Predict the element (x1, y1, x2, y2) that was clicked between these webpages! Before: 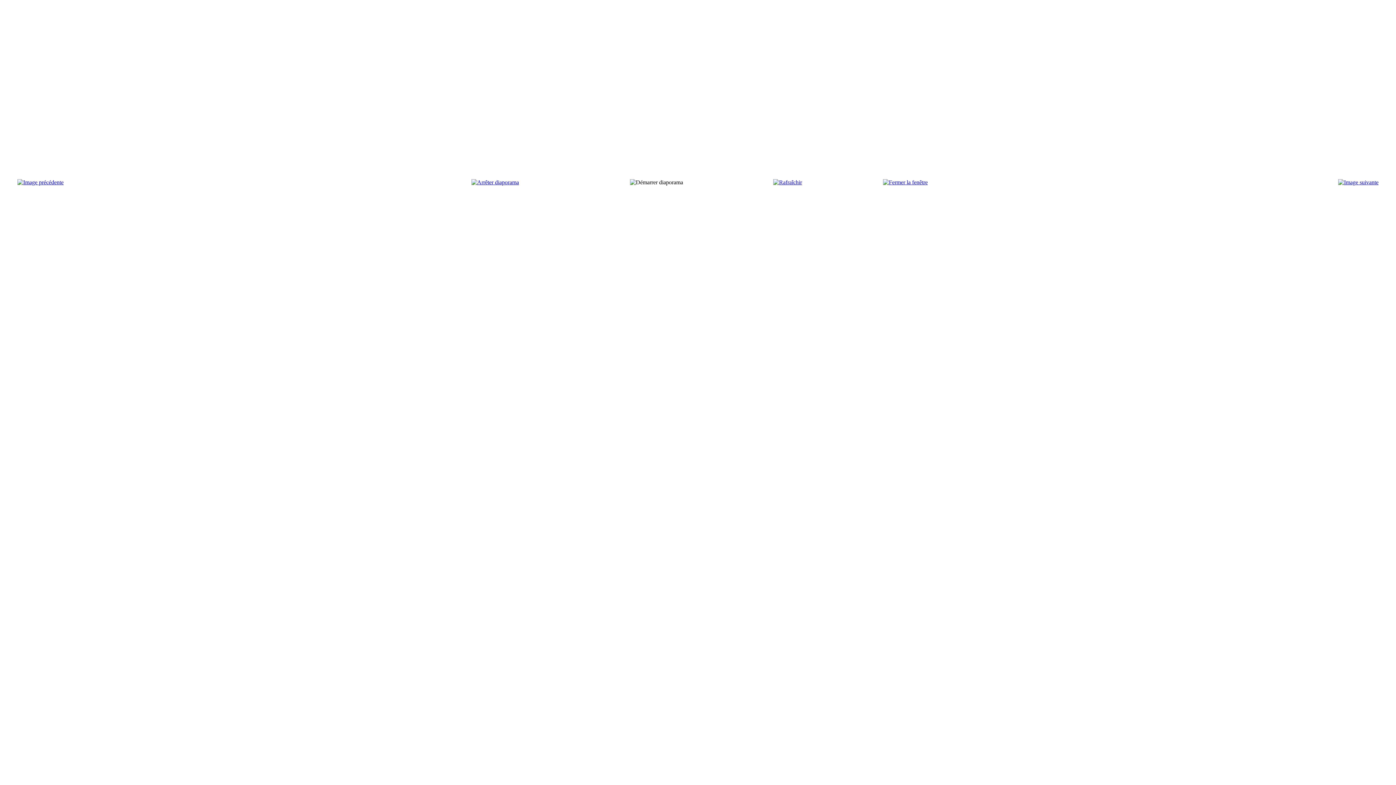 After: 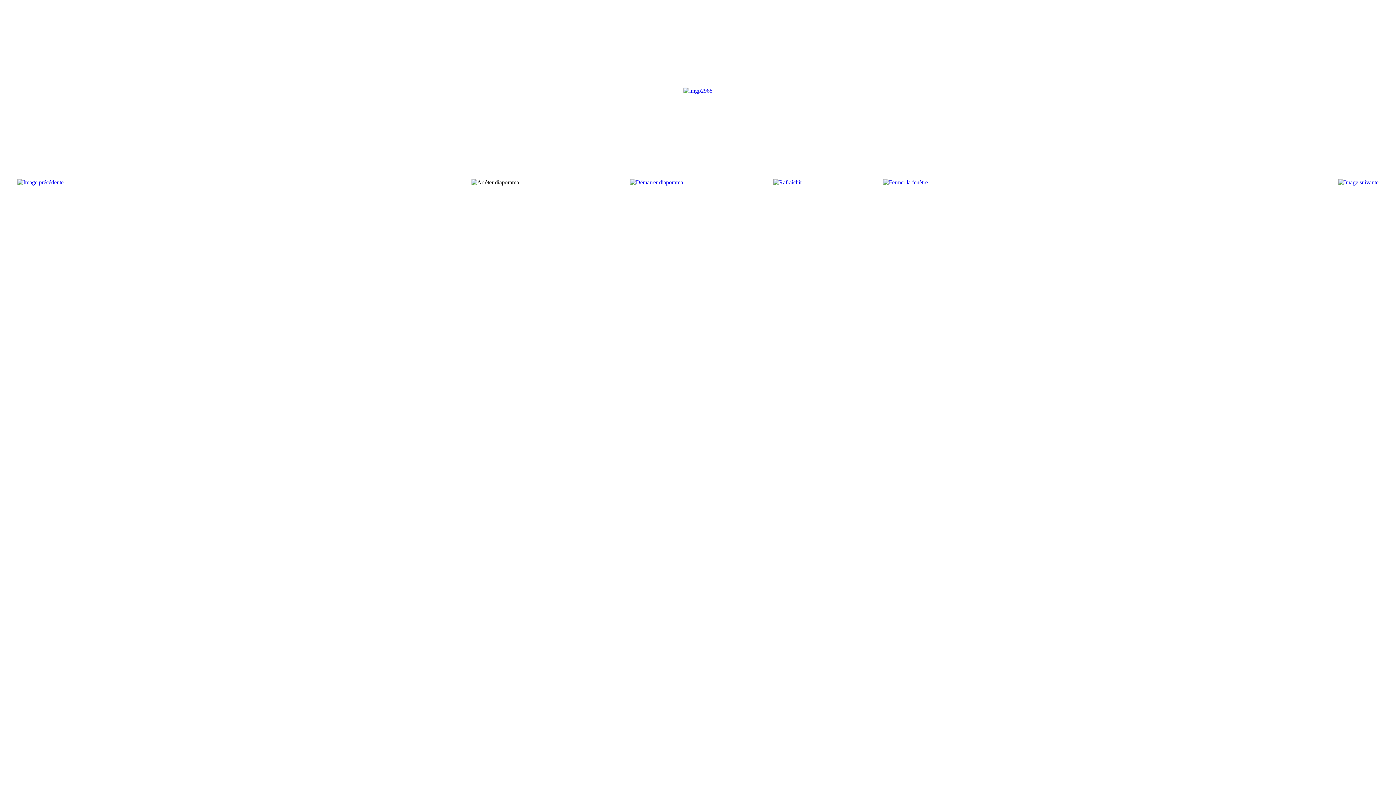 Action: bbox: (471, 179, 519, 185)